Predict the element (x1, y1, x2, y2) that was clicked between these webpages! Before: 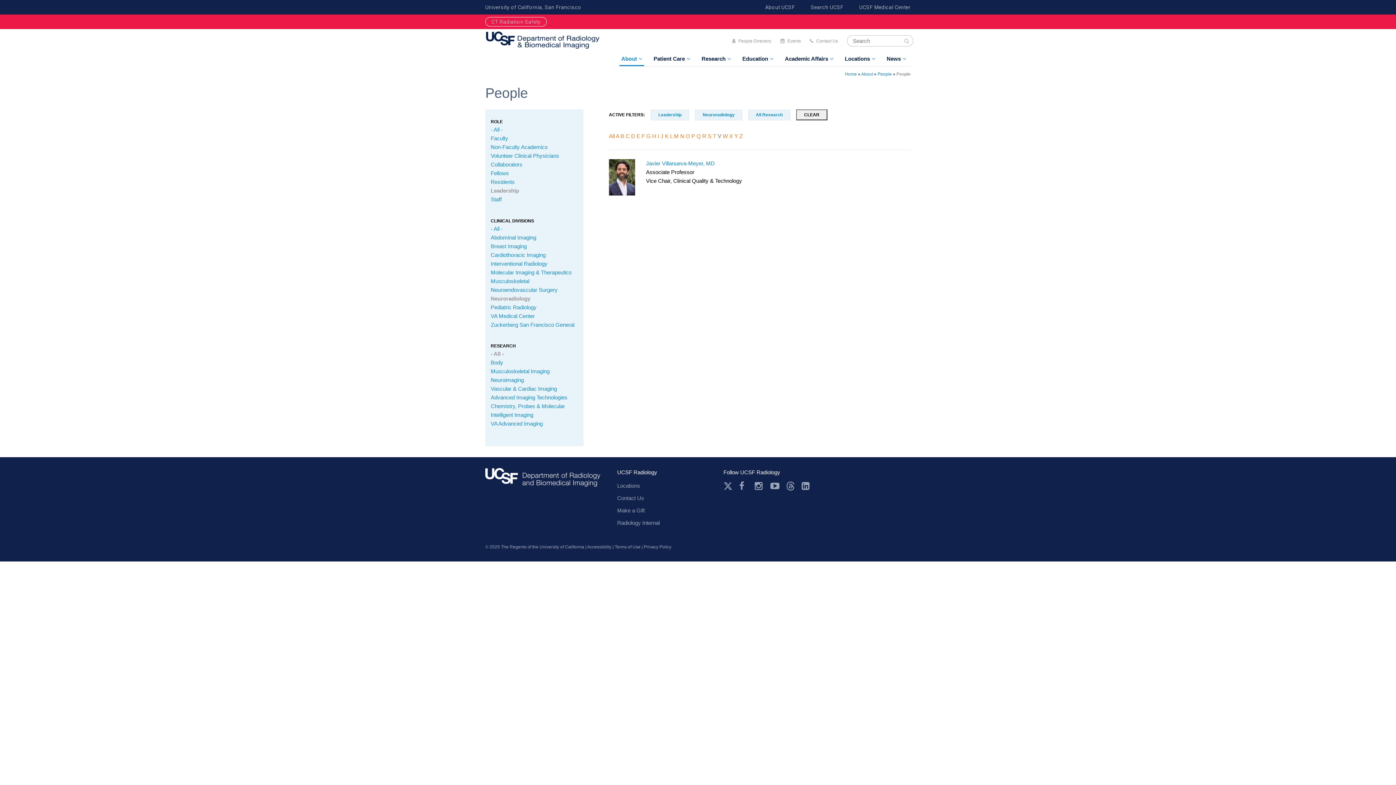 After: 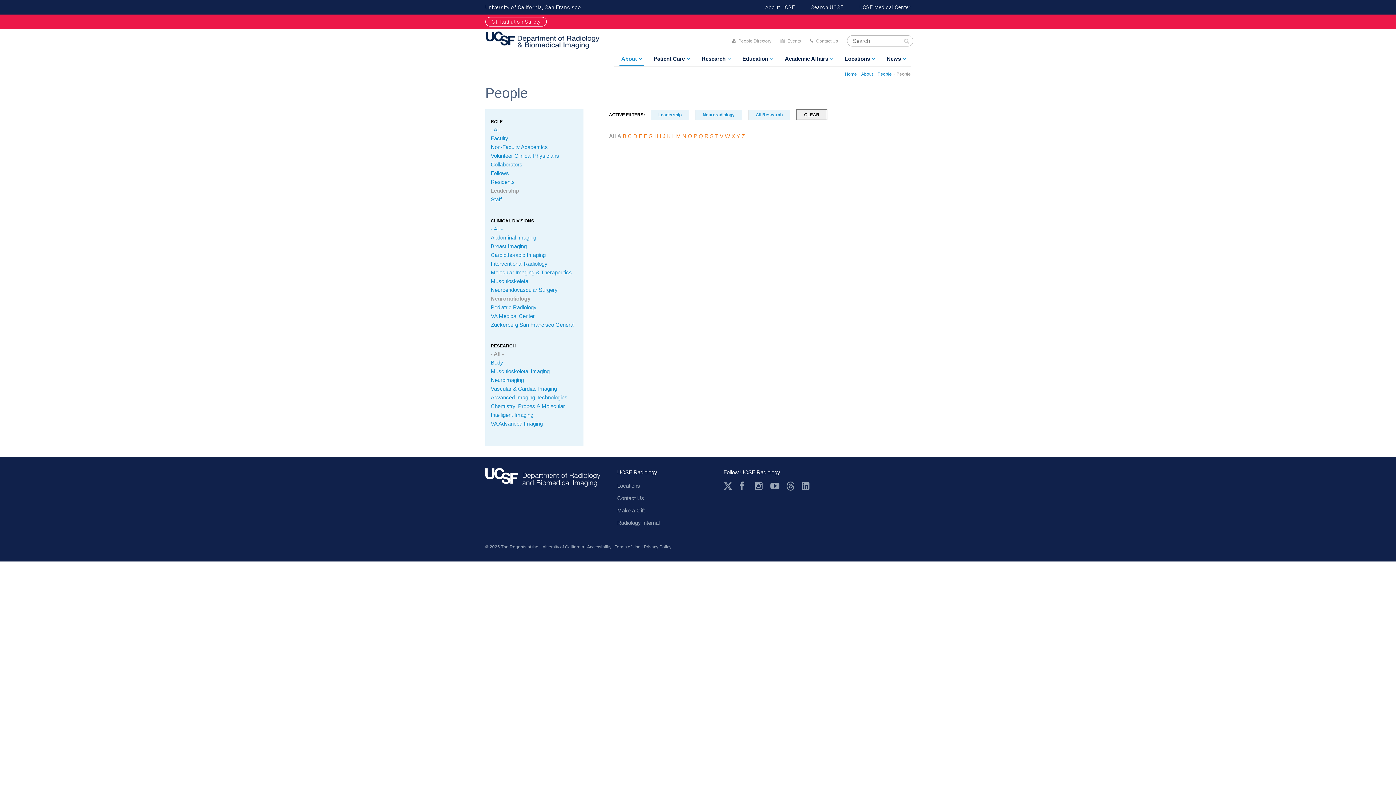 Action: label: A bbox: (616, 133, 619, 139)